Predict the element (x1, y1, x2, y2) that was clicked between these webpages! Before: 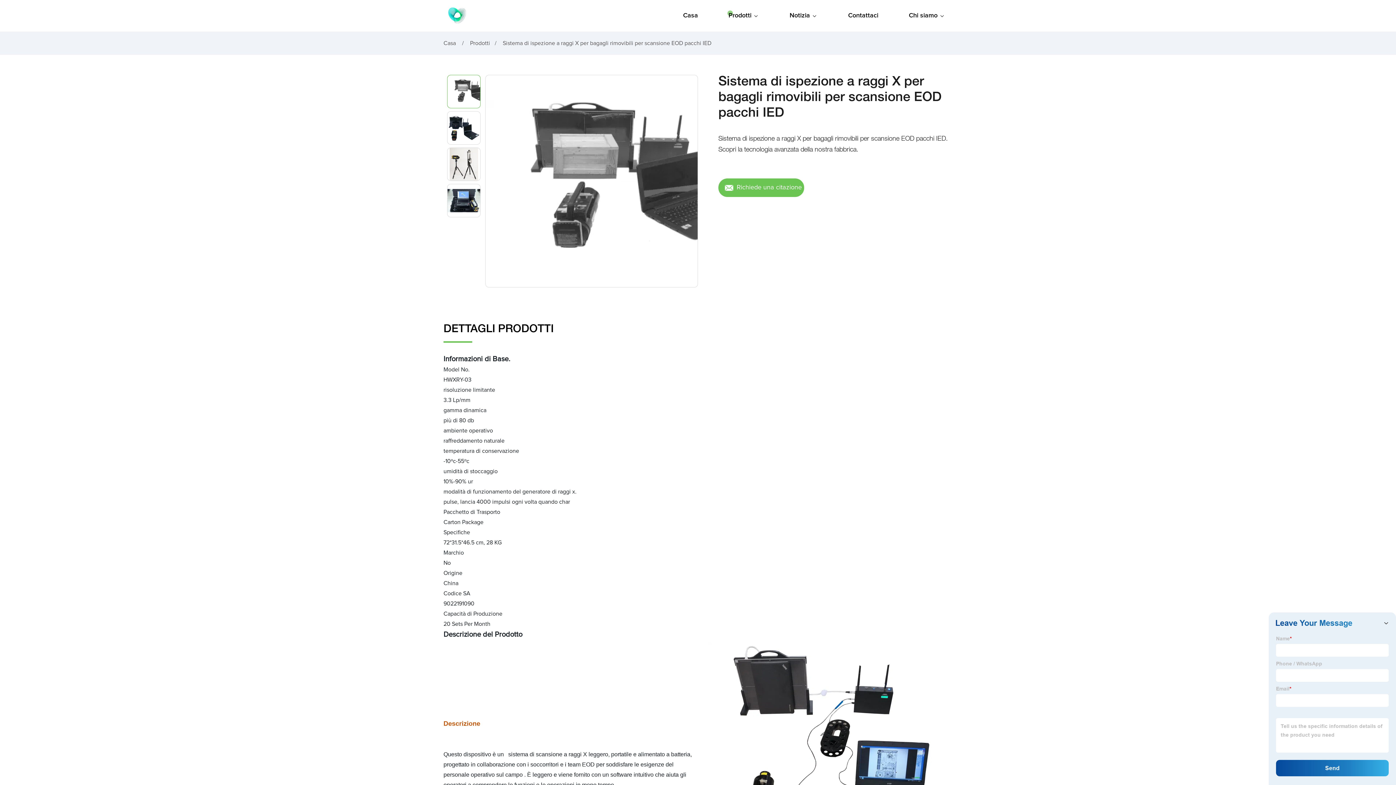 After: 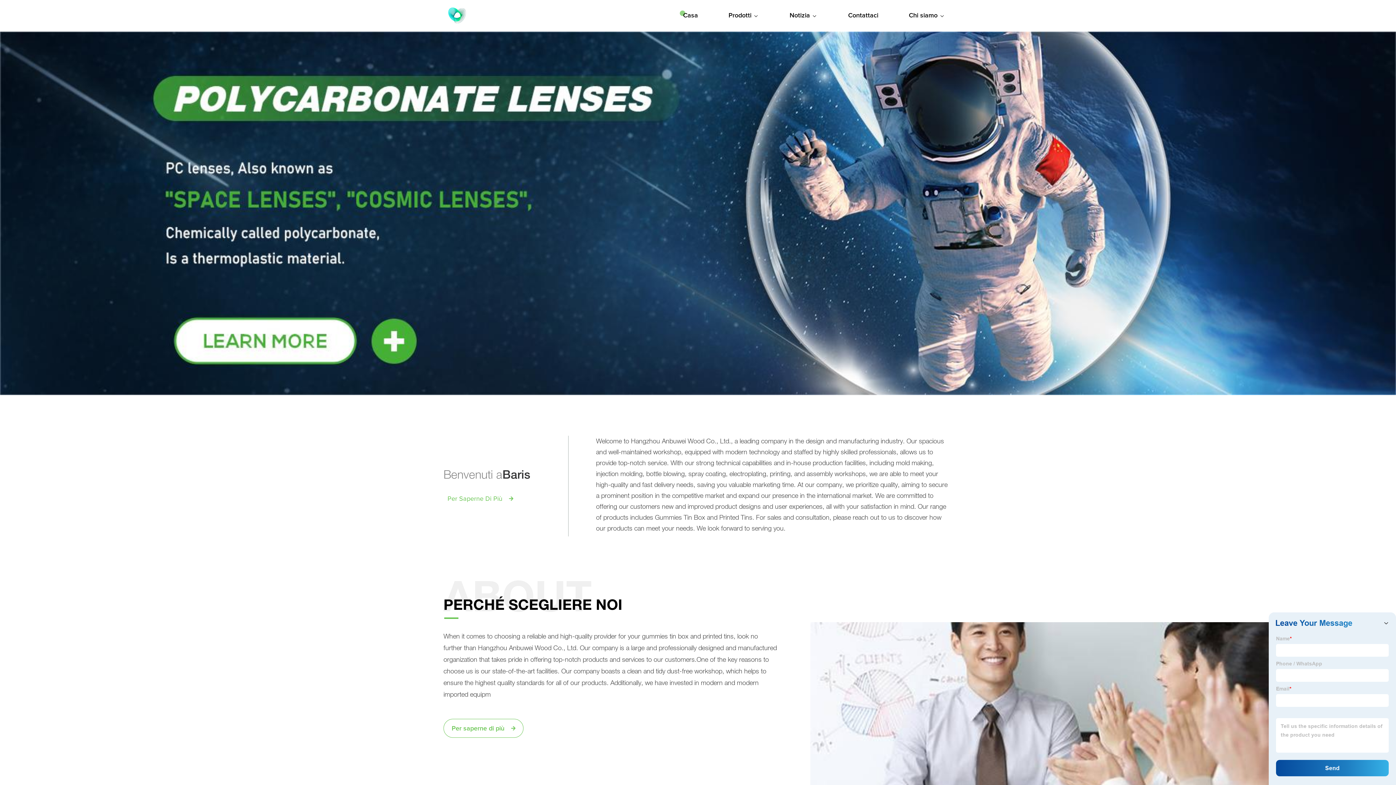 Action: bbox: (443, 22, 470, 27)